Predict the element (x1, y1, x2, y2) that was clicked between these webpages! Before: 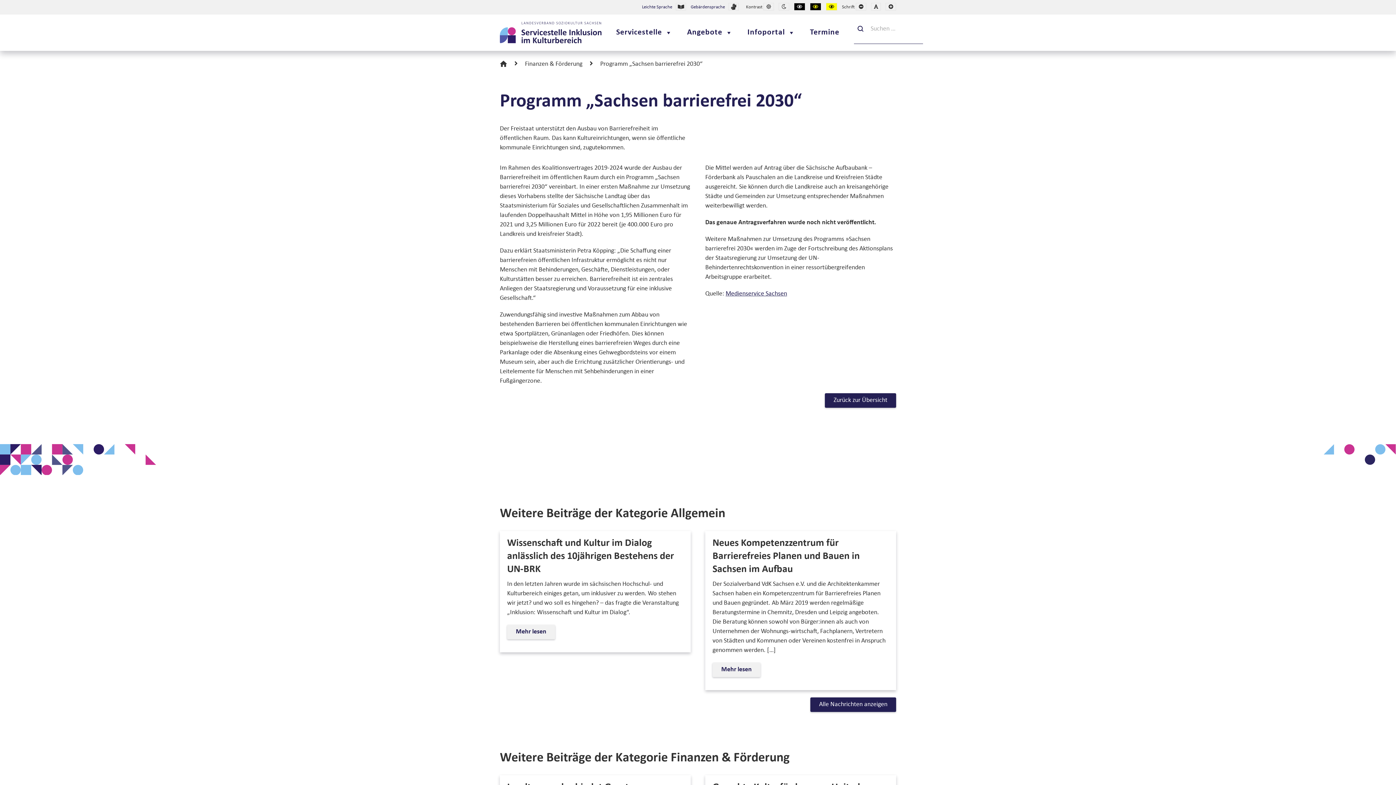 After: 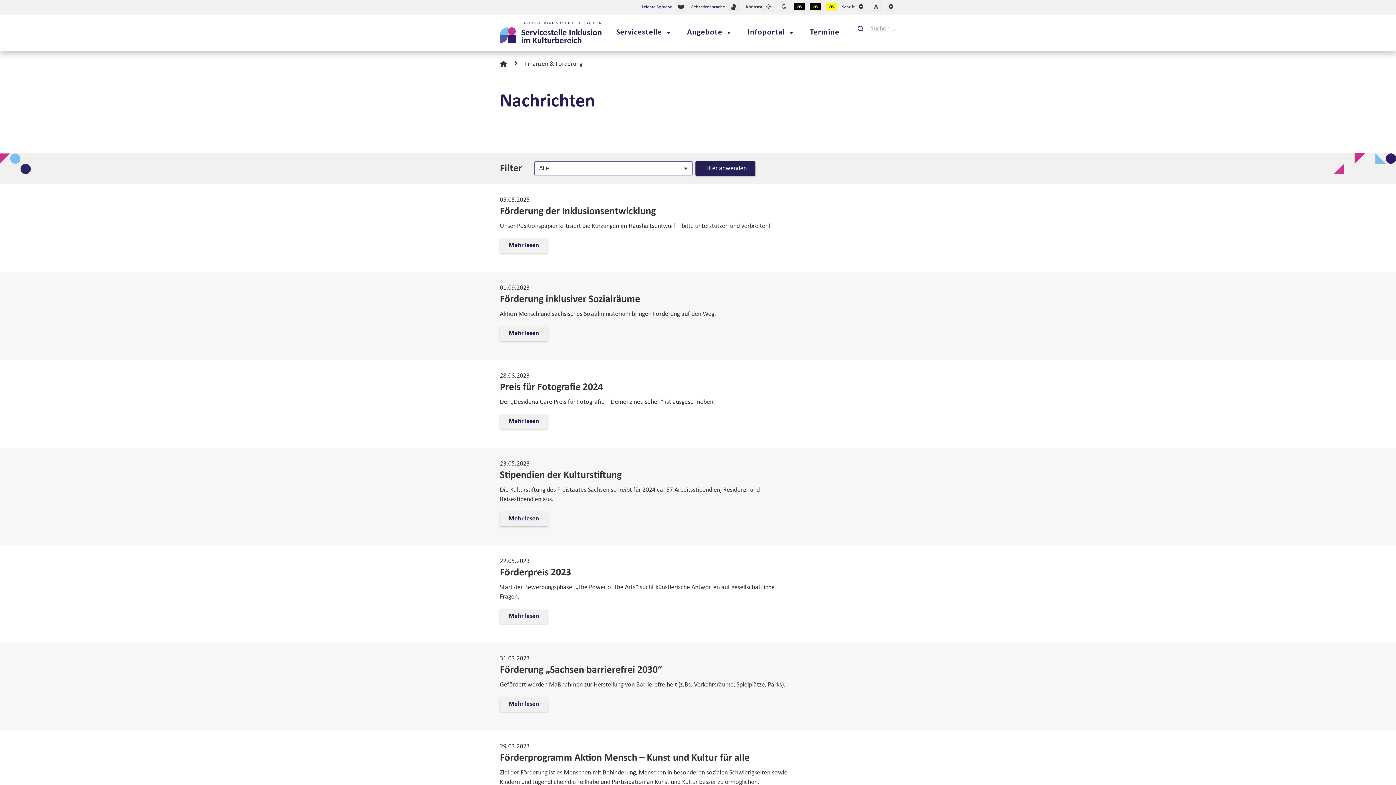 Action: bbox: (525, 59, 582, 69) label: Finanzen & Förderung